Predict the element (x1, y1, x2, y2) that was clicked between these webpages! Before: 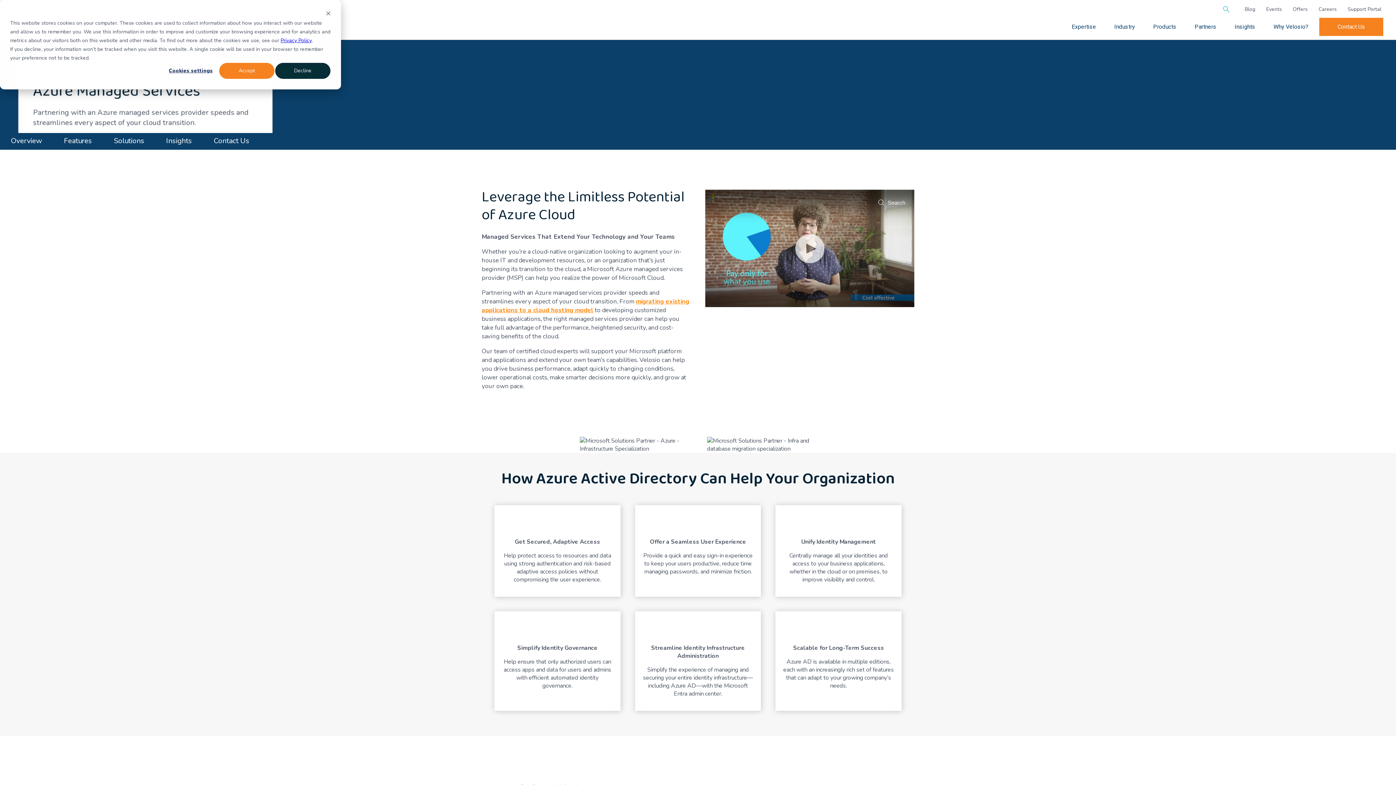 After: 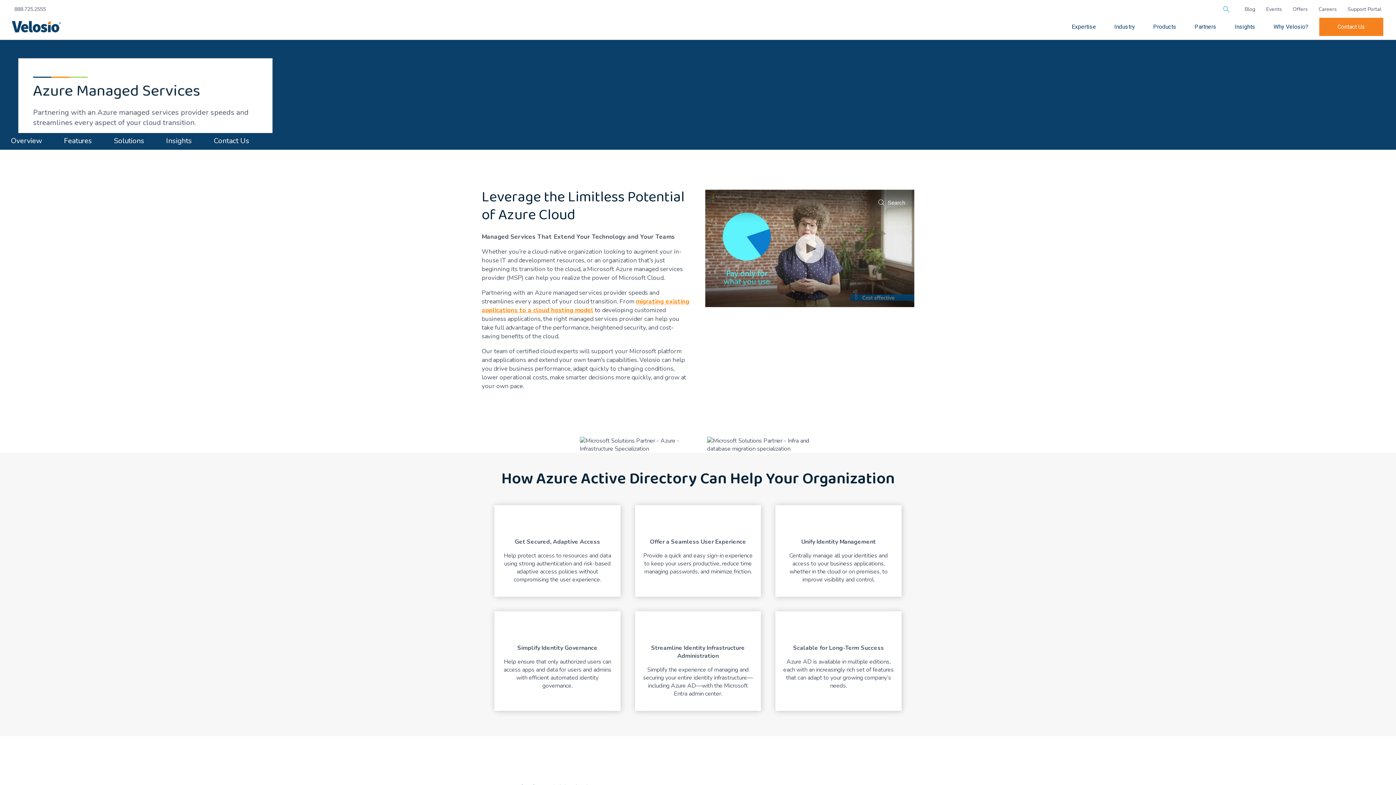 Action: bbox: (218, 62, 274, 79) label: Accept